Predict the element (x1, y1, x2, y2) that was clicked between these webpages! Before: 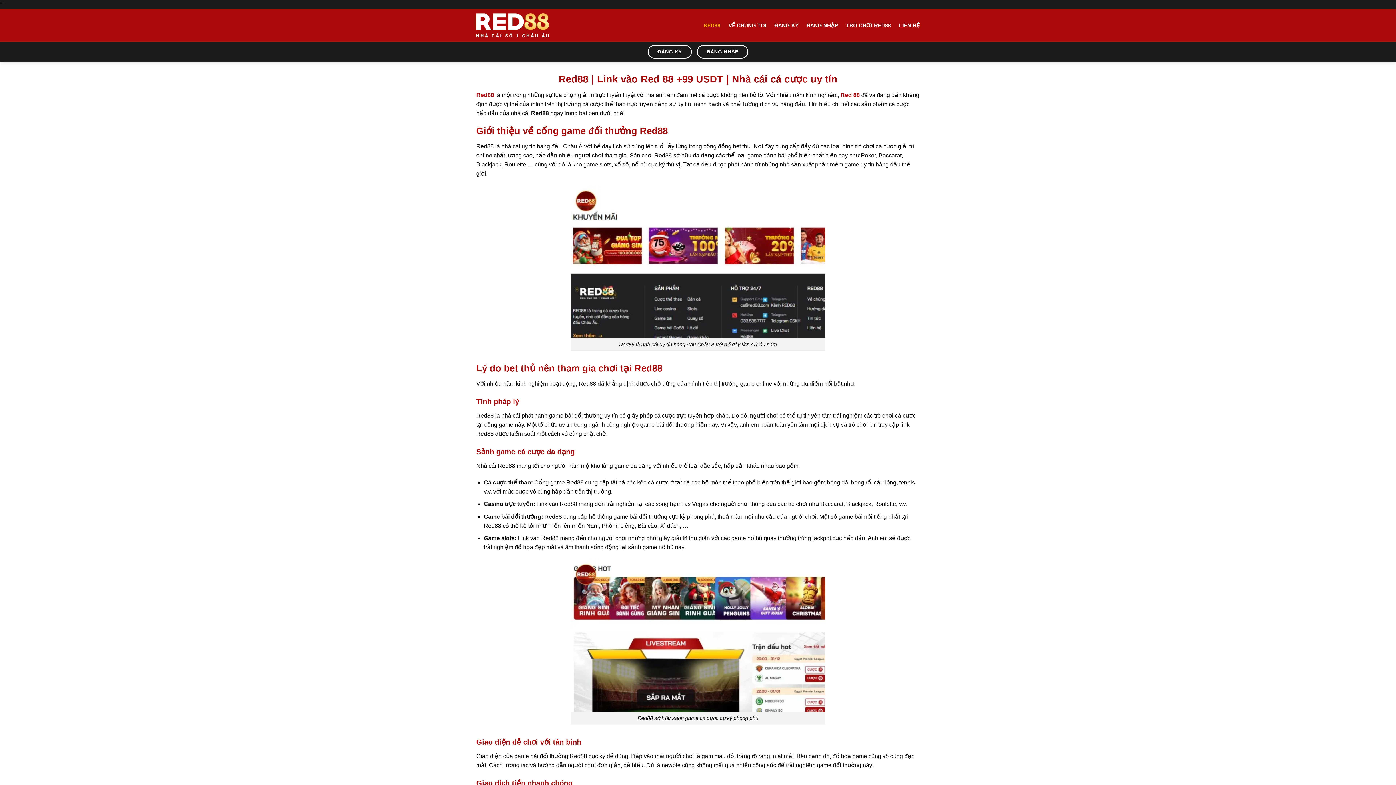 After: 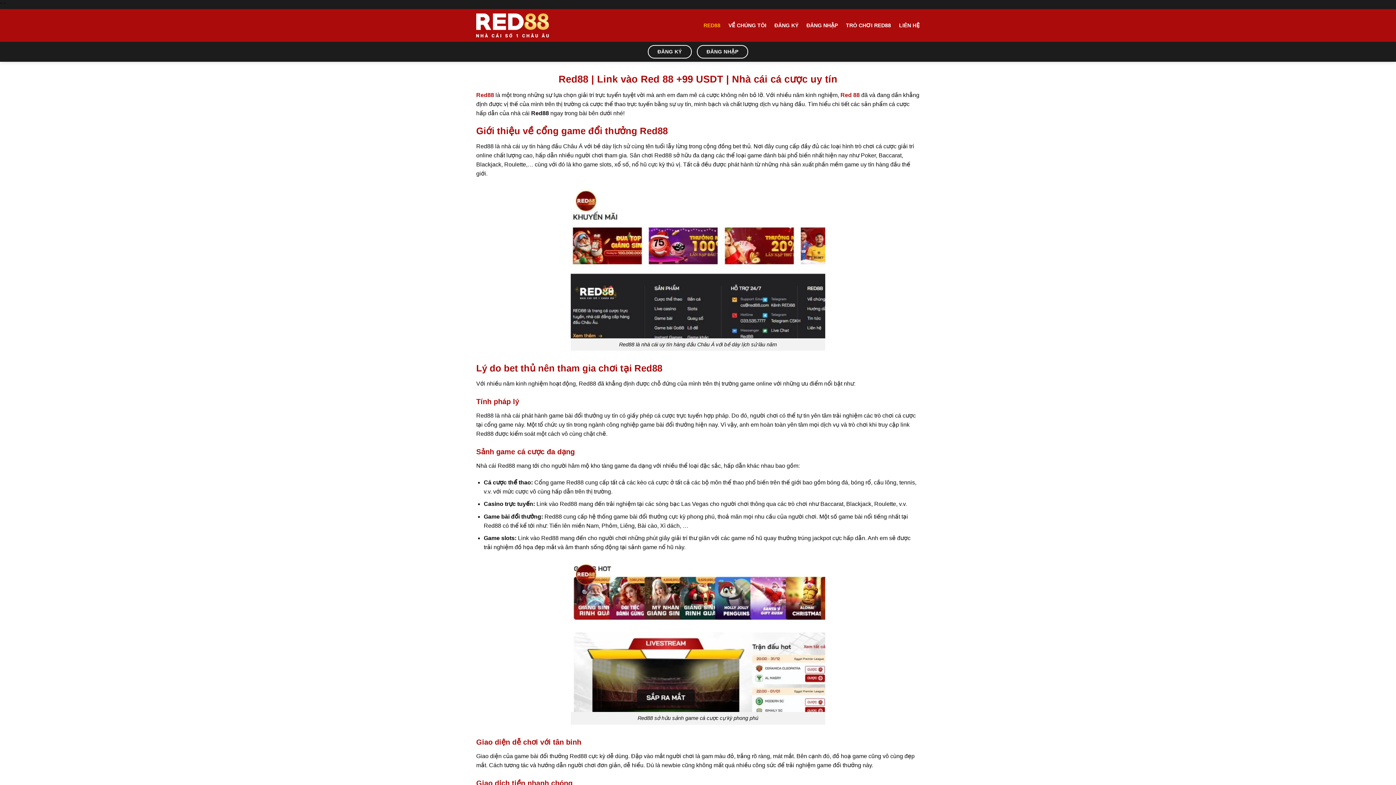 Action: bbox: (476, 11, 549, 39)